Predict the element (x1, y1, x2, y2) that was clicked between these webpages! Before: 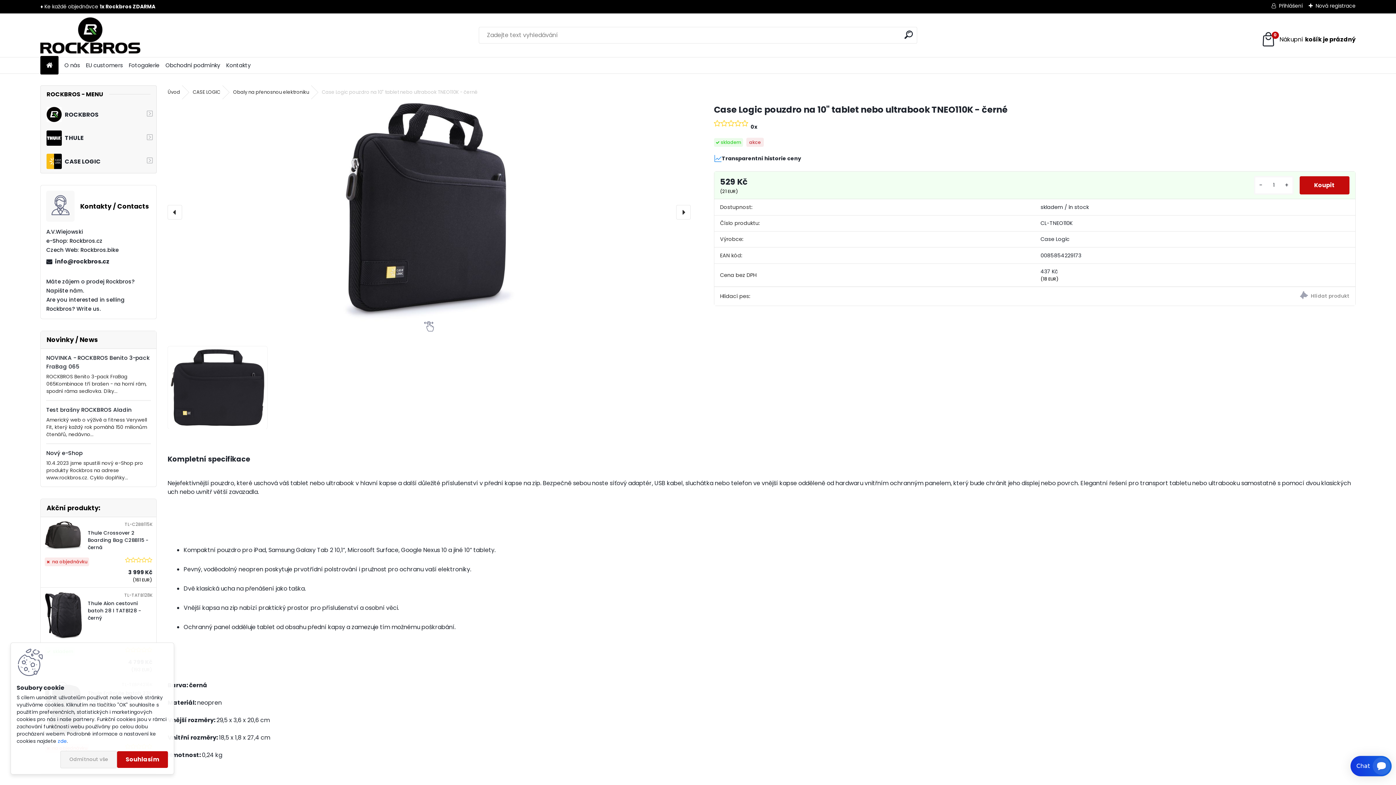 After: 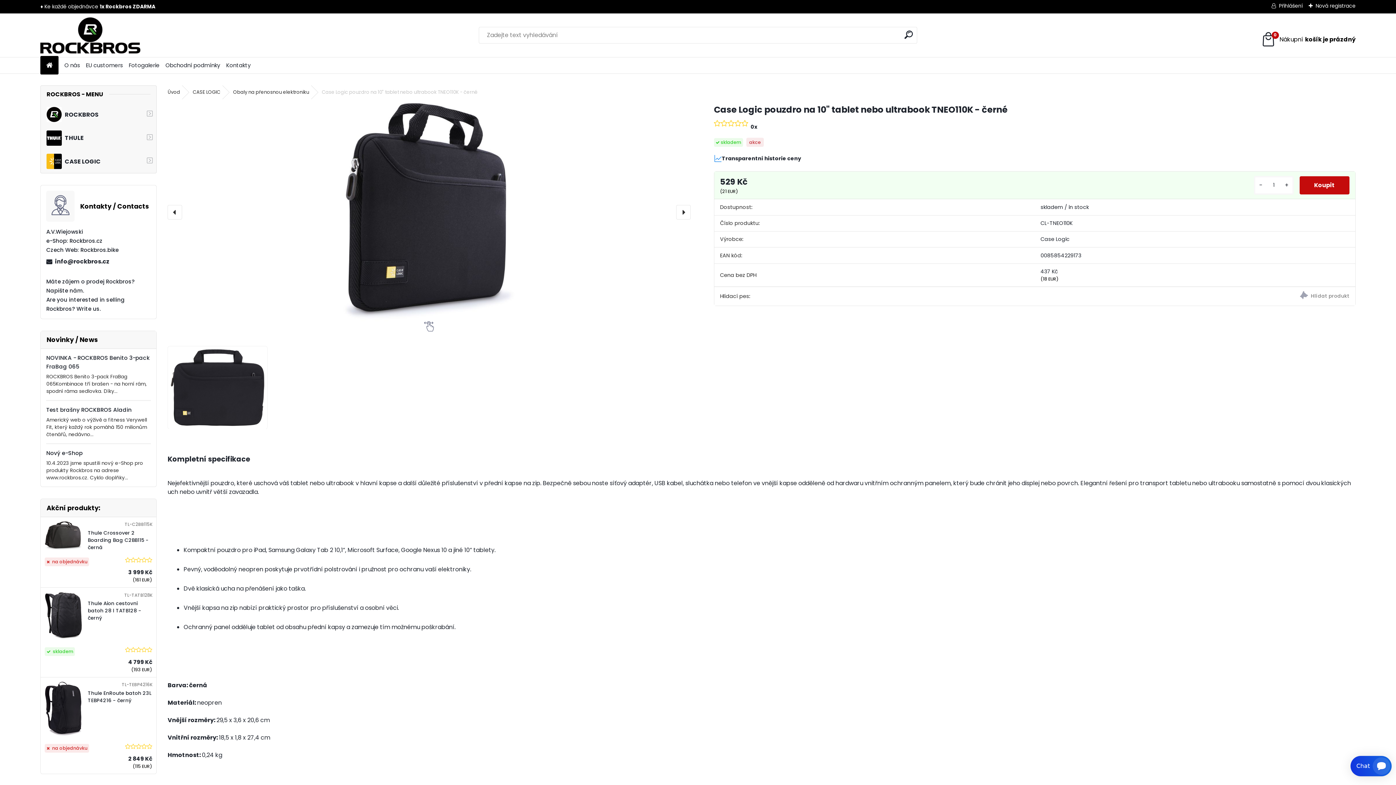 Action: bbox: (60, 751, 117, 768) label: Odmítnout vše